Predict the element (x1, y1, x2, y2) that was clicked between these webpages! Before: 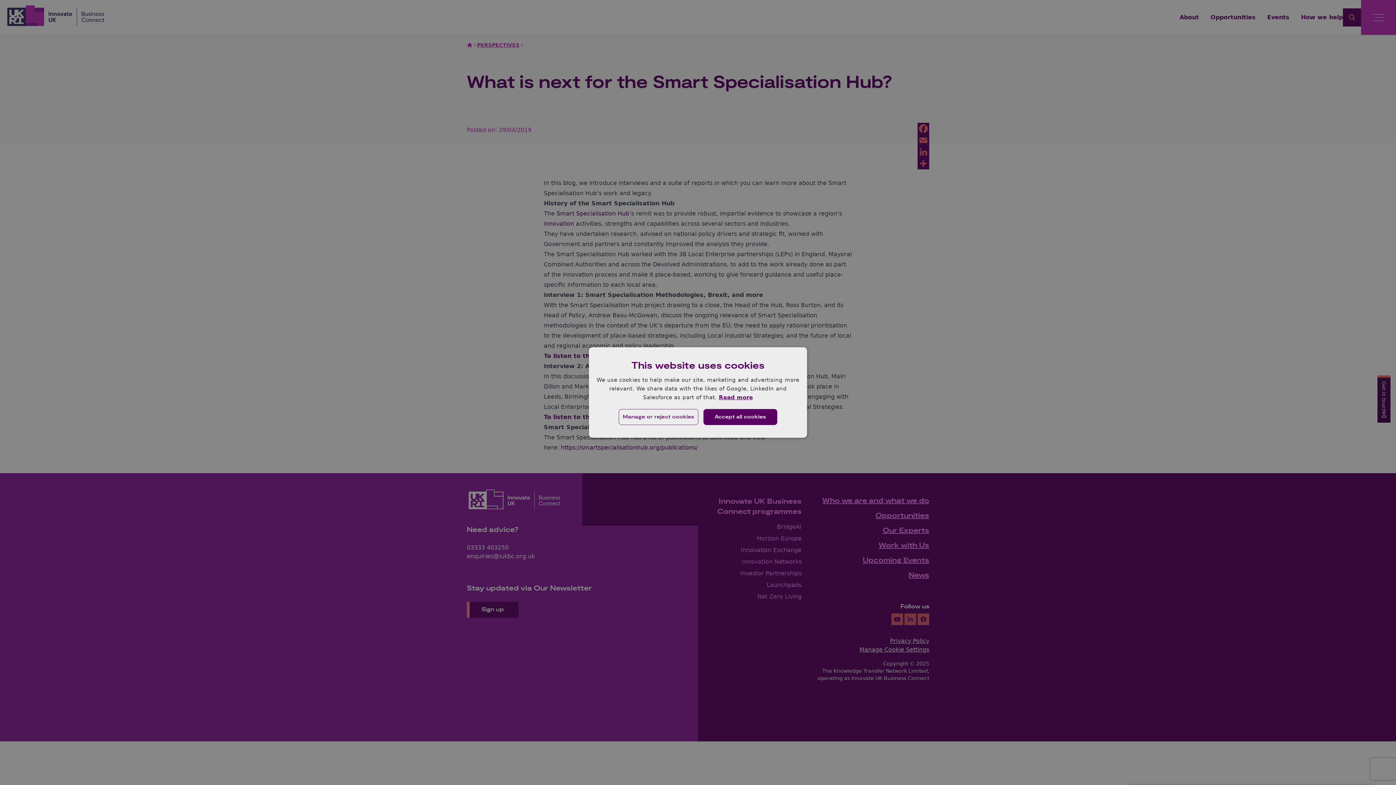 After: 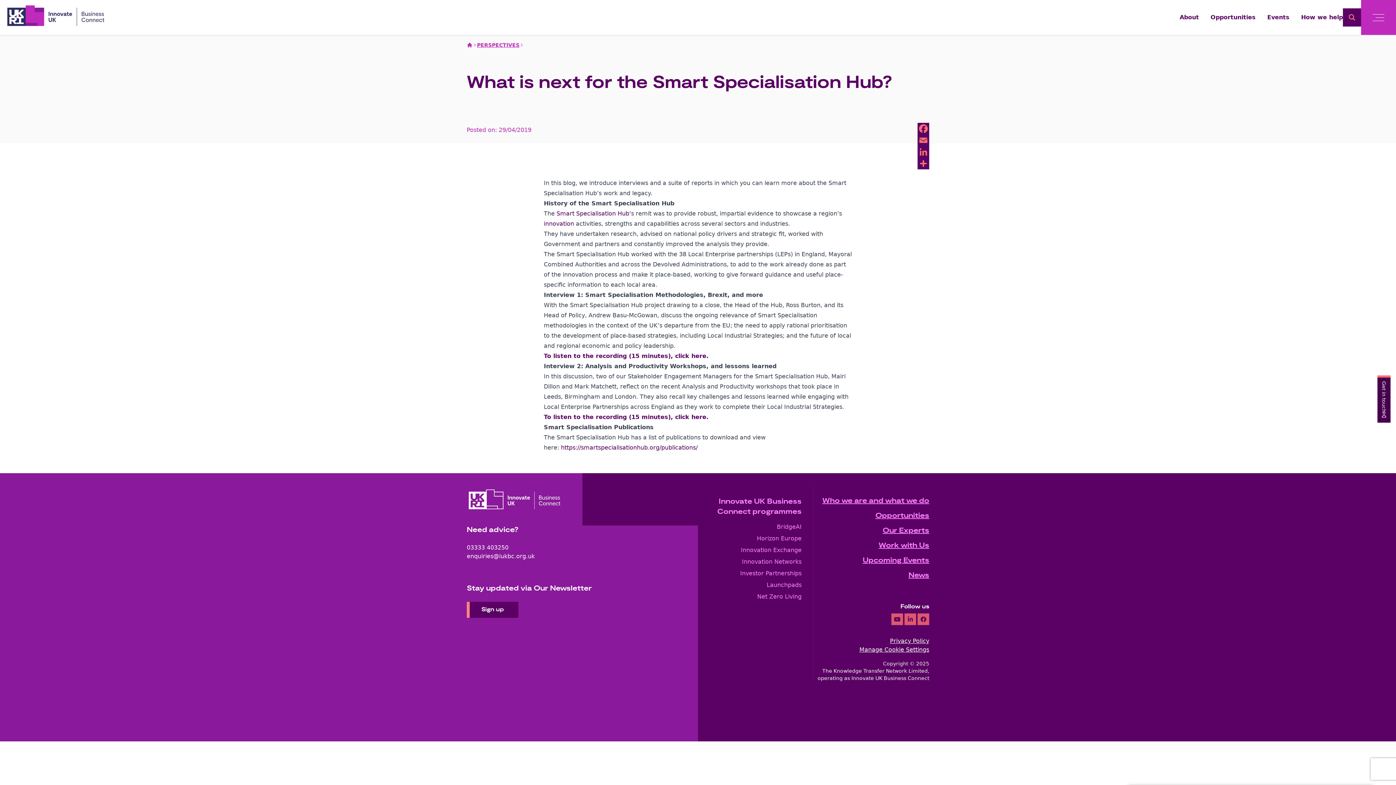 Action: label: Accept all cookies bbox: (703, 409, 777, 425)